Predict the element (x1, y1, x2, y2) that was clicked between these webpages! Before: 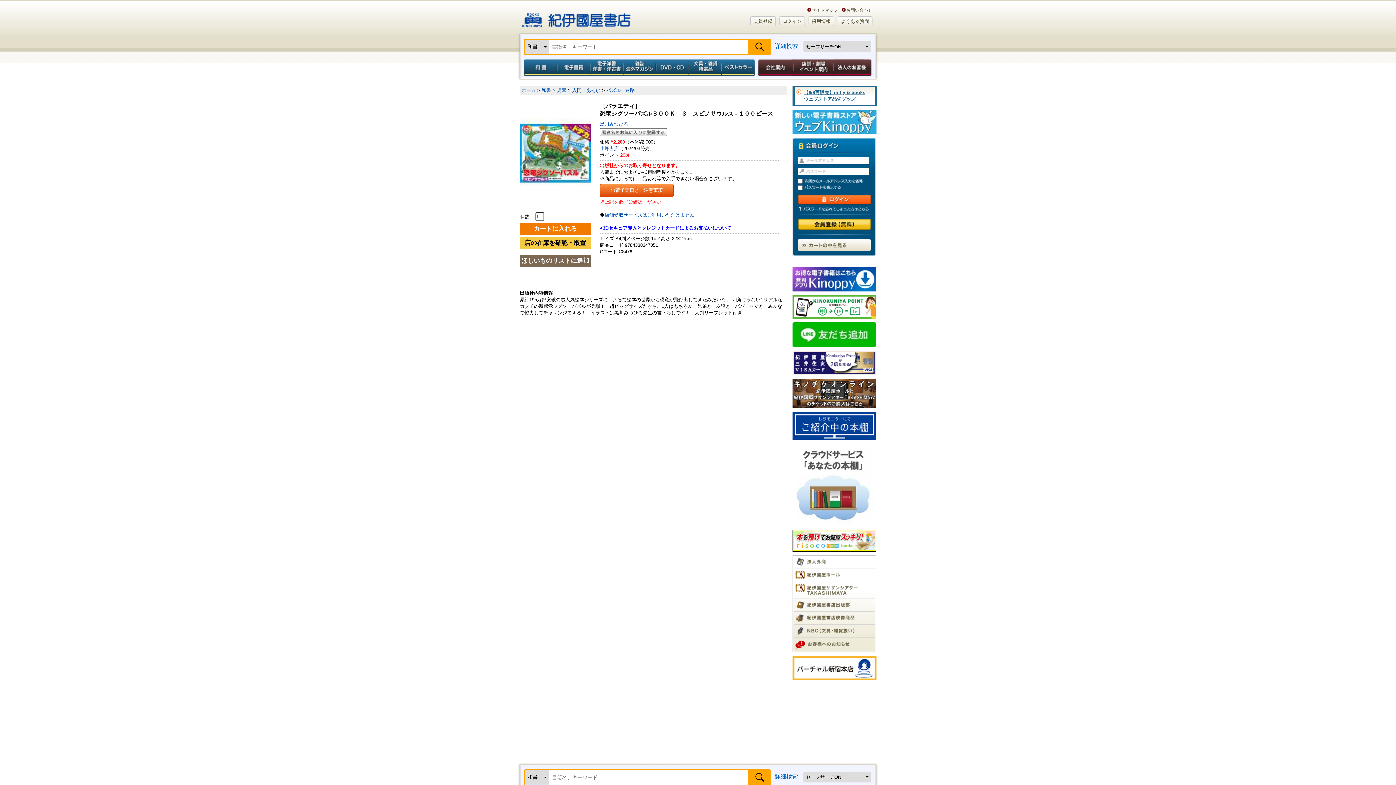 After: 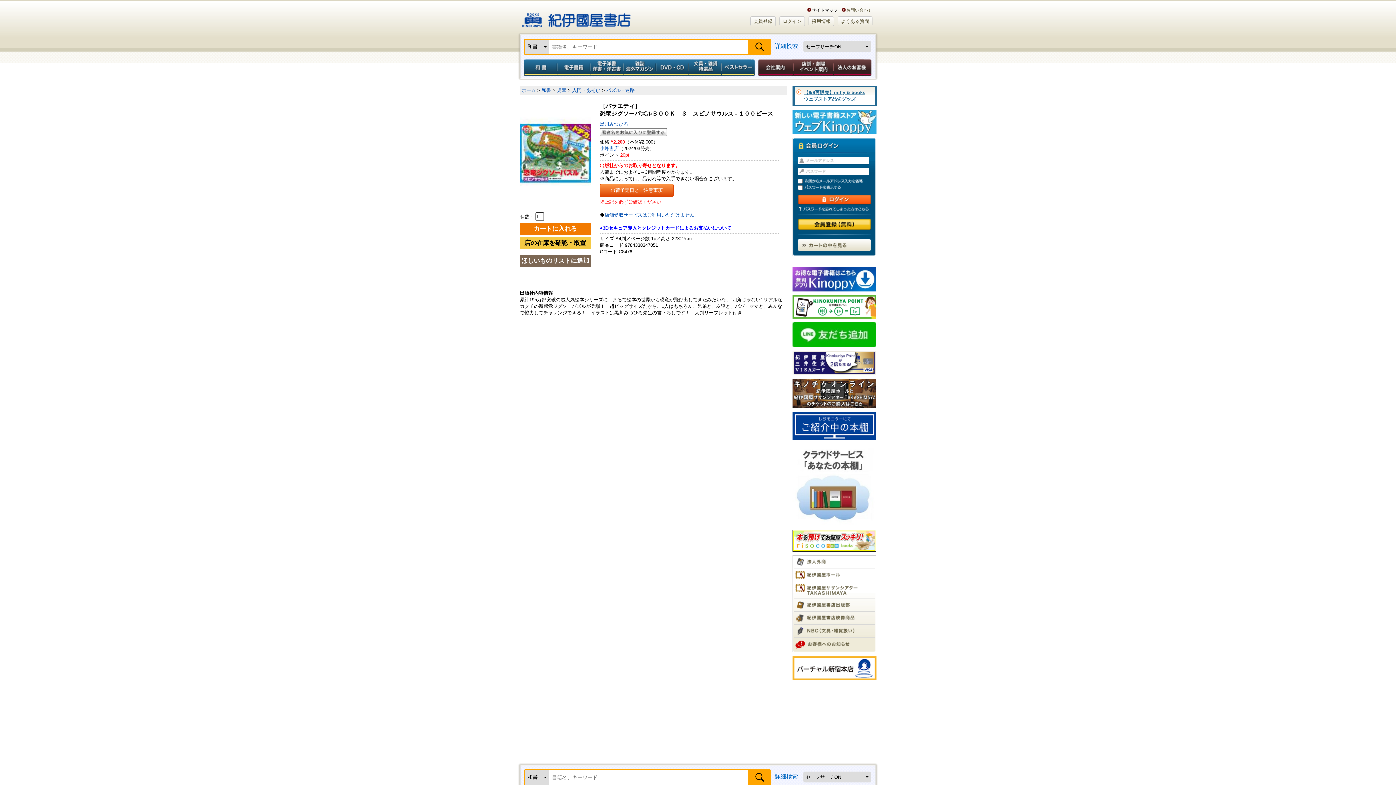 Action: bbox: (807, 7, 838, 12) label: サイトマップ